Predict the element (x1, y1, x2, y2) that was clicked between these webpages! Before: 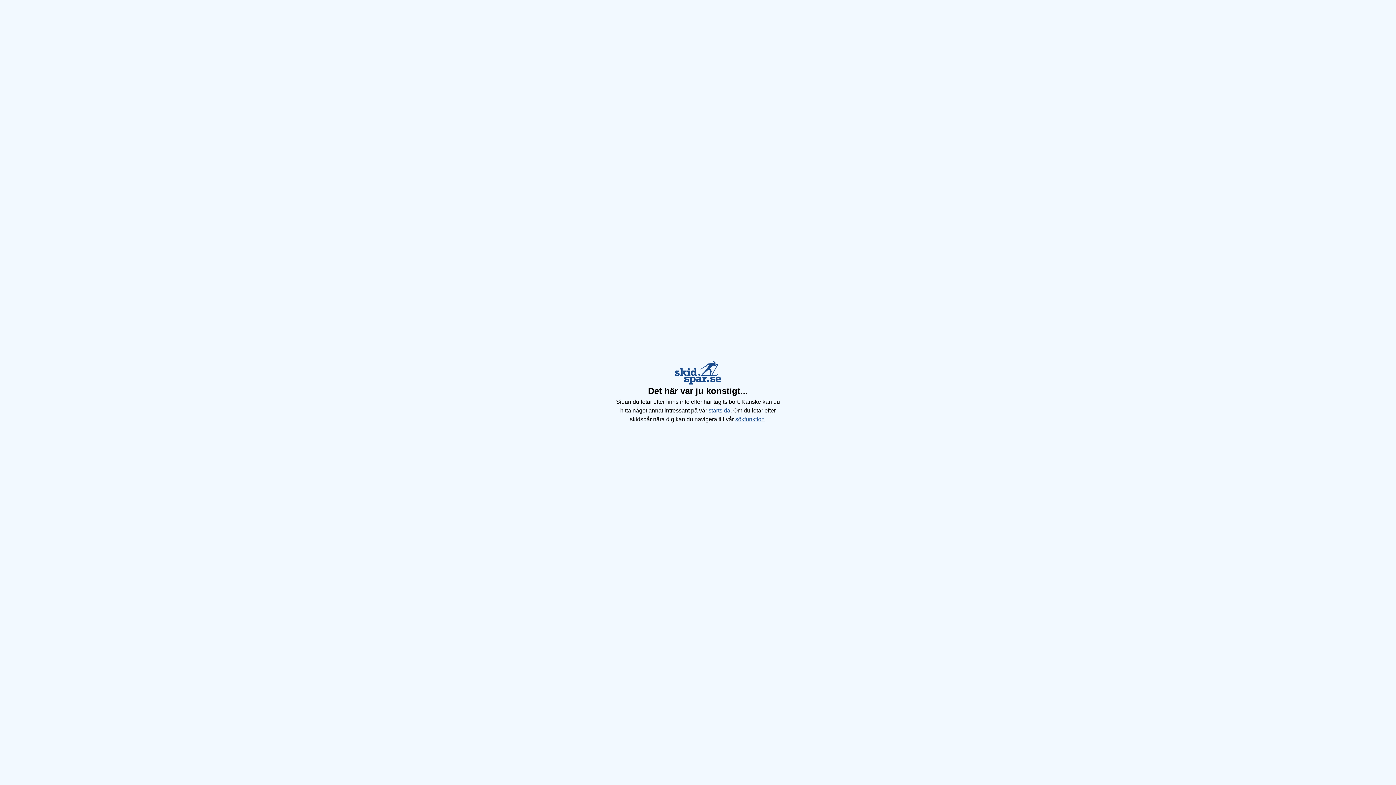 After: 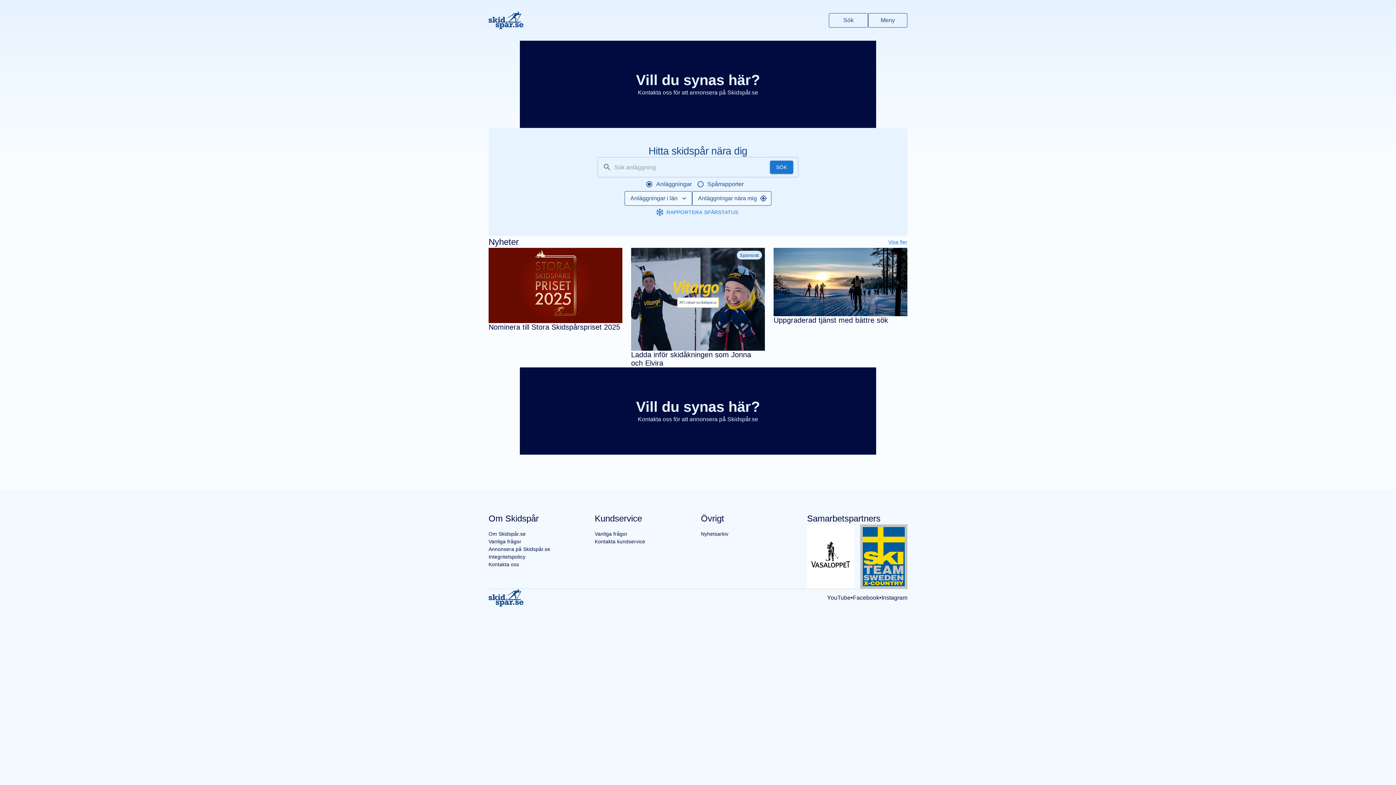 Action: bbox: (643, 361, 752, 384)